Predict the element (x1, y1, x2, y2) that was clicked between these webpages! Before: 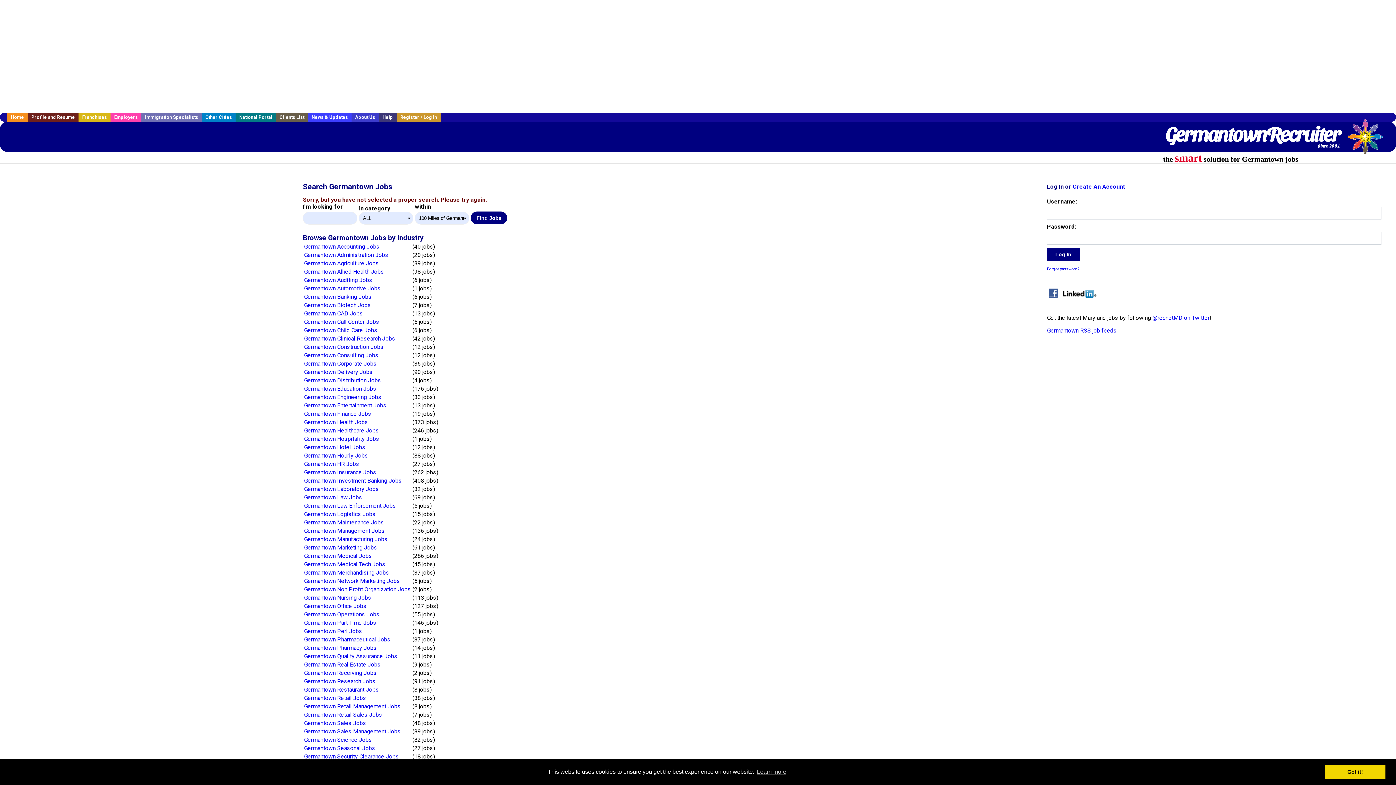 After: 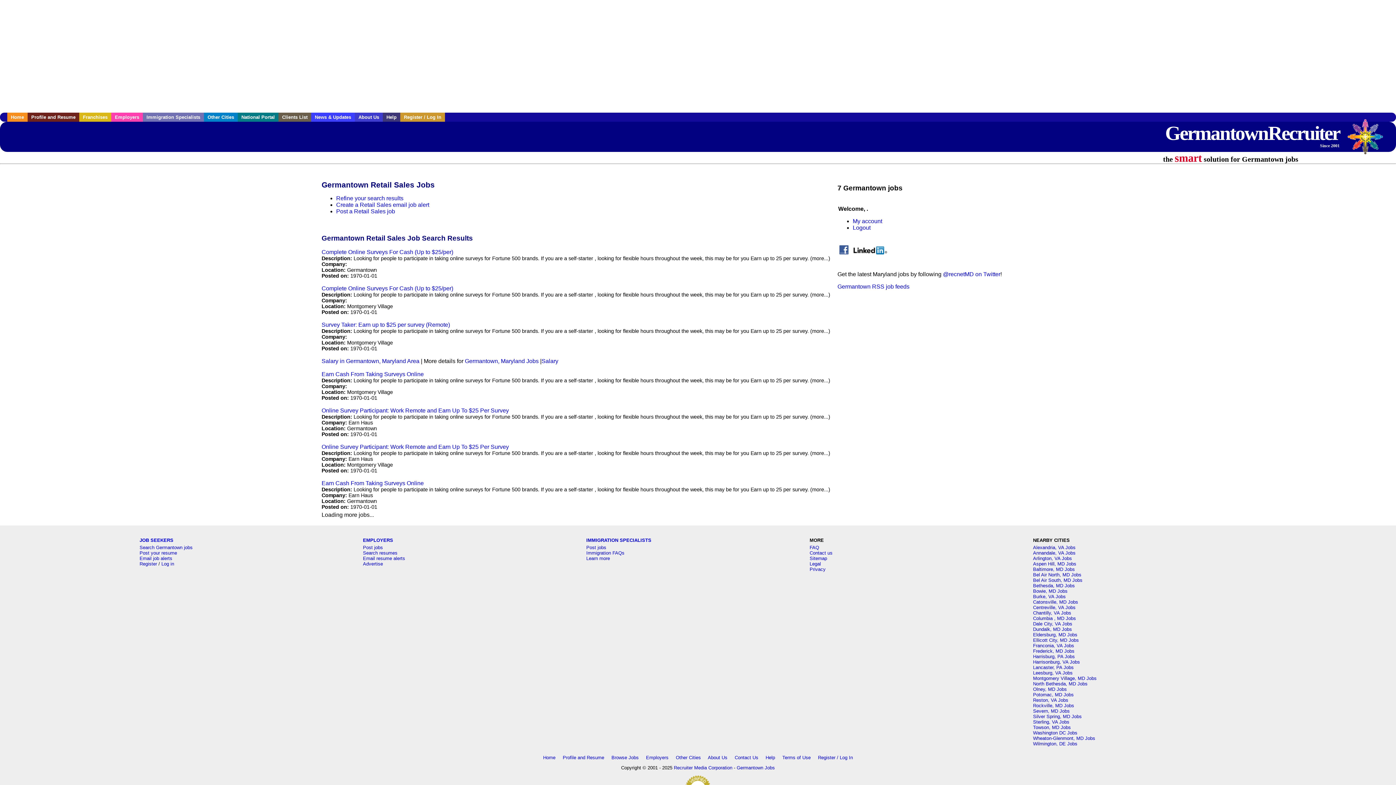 Action: label: Germantown Retail Sales Jobs bbox: (304, 711, 382, 718)